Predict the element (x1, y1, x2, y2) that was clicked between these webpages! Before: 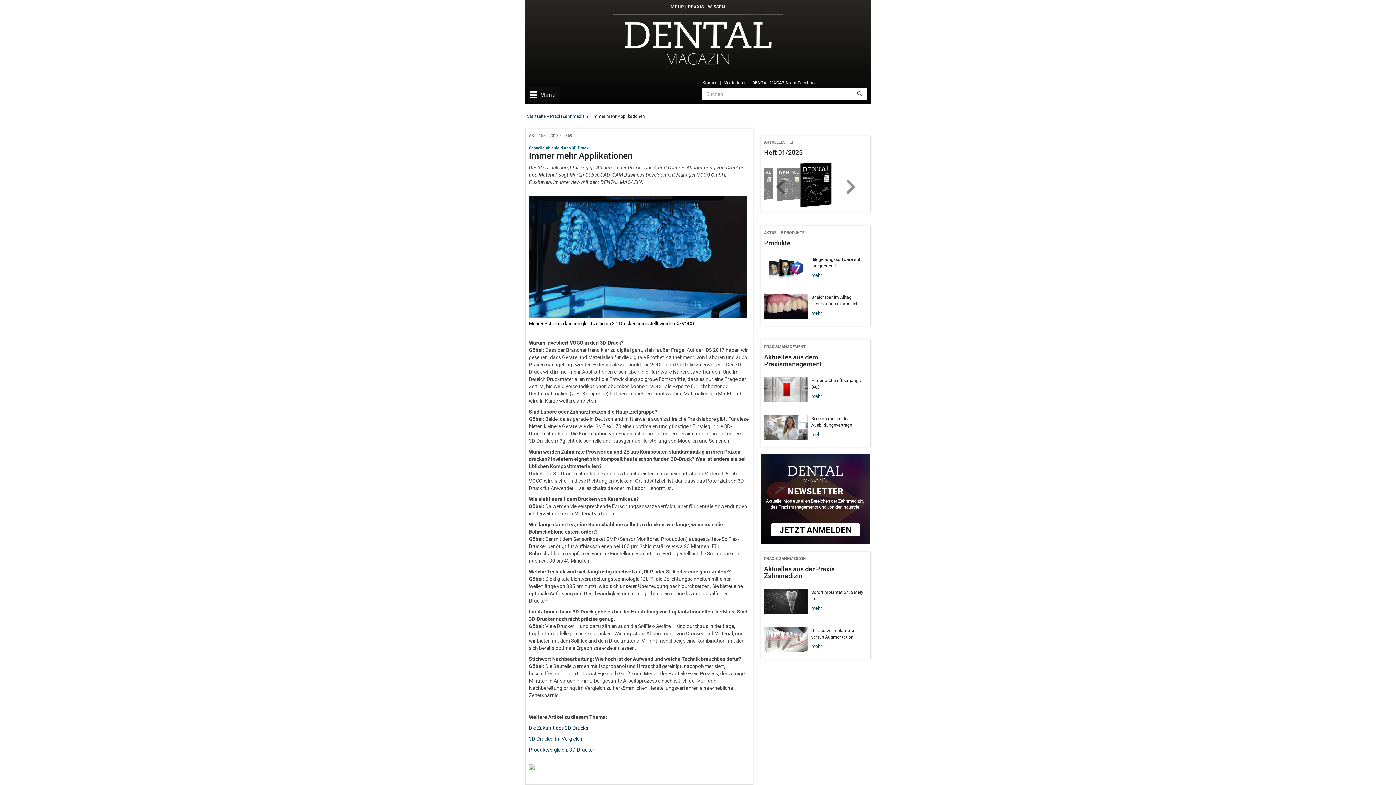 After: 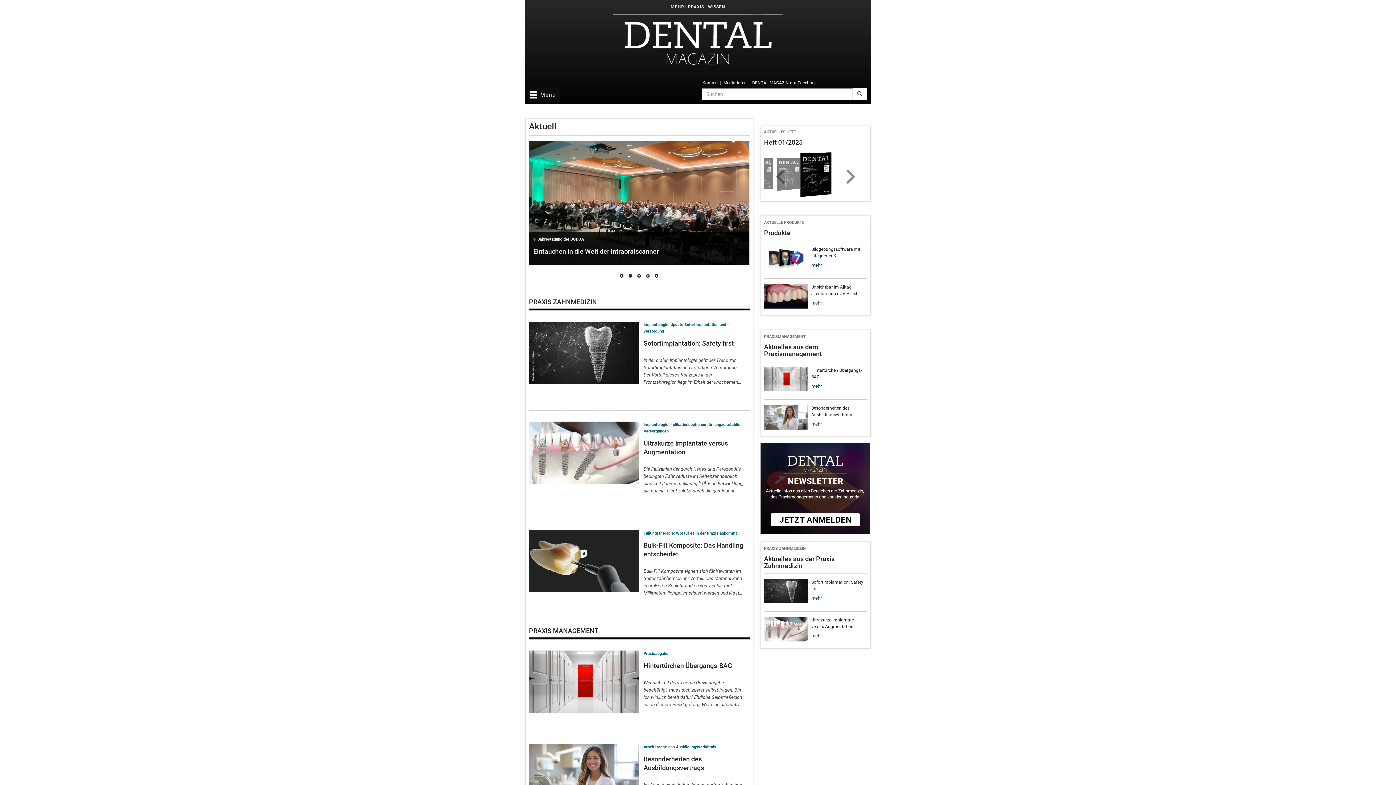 Action: bbox: (527, 113, 545, 119) label: Startseite